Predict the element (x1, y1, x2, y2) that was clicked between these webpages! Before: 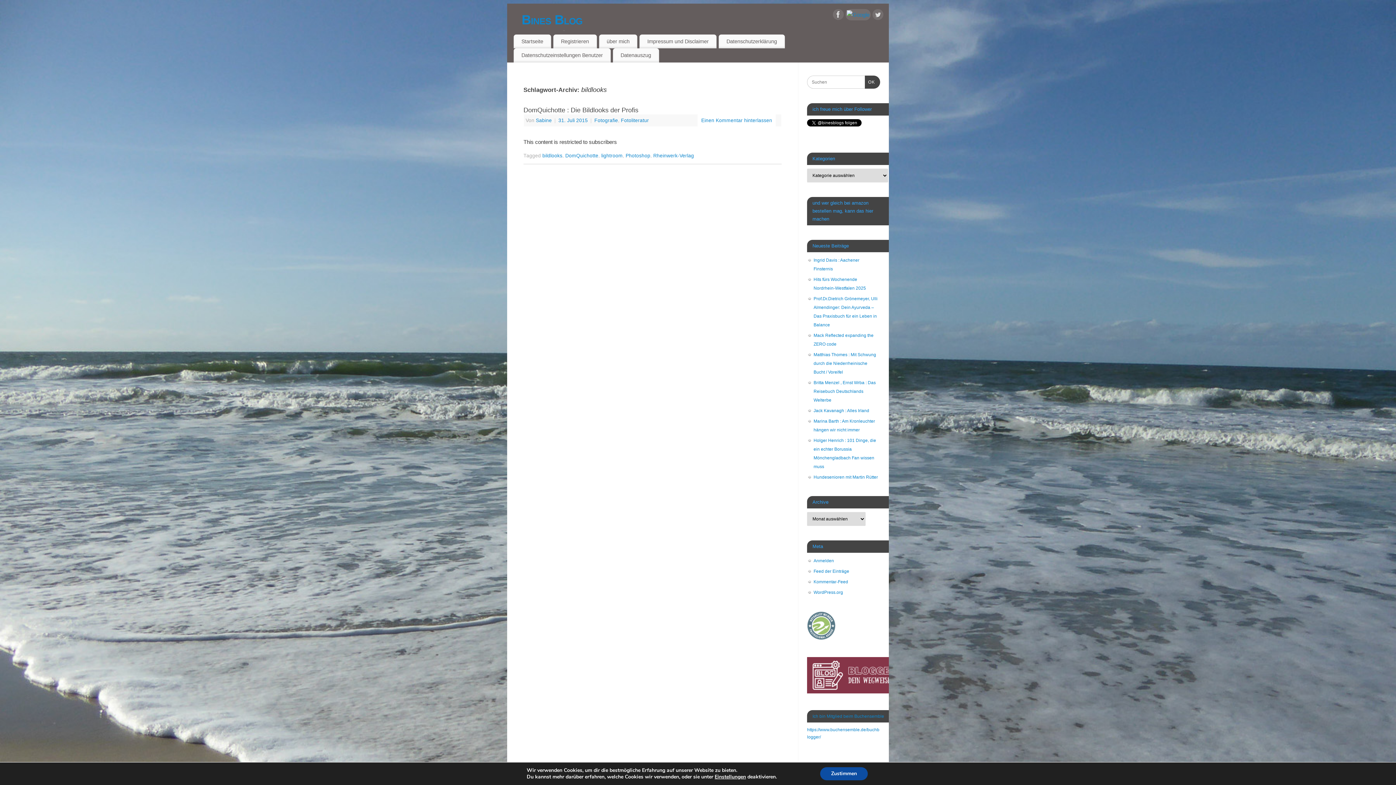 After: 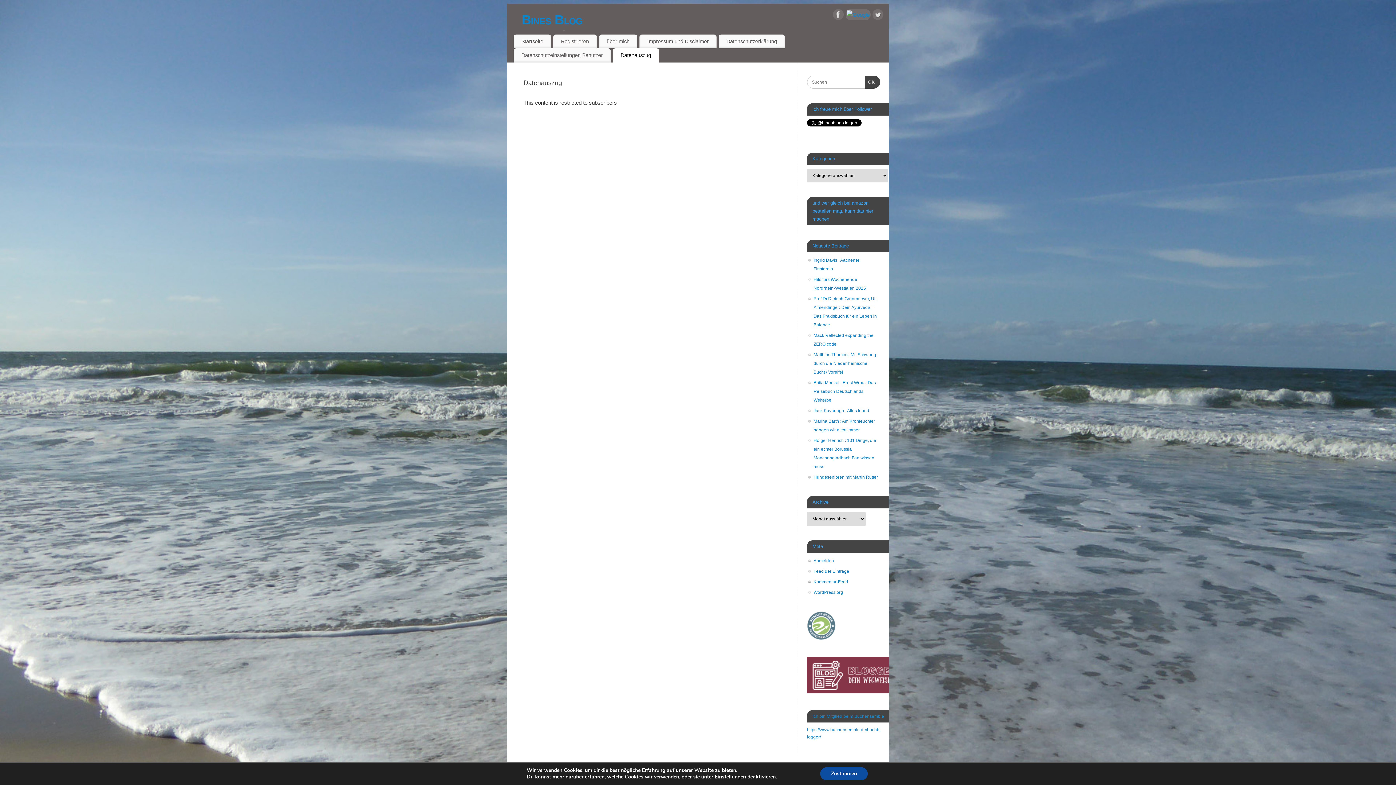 Action: bbox: (613, 48, 659, 62) label: Datenauszug